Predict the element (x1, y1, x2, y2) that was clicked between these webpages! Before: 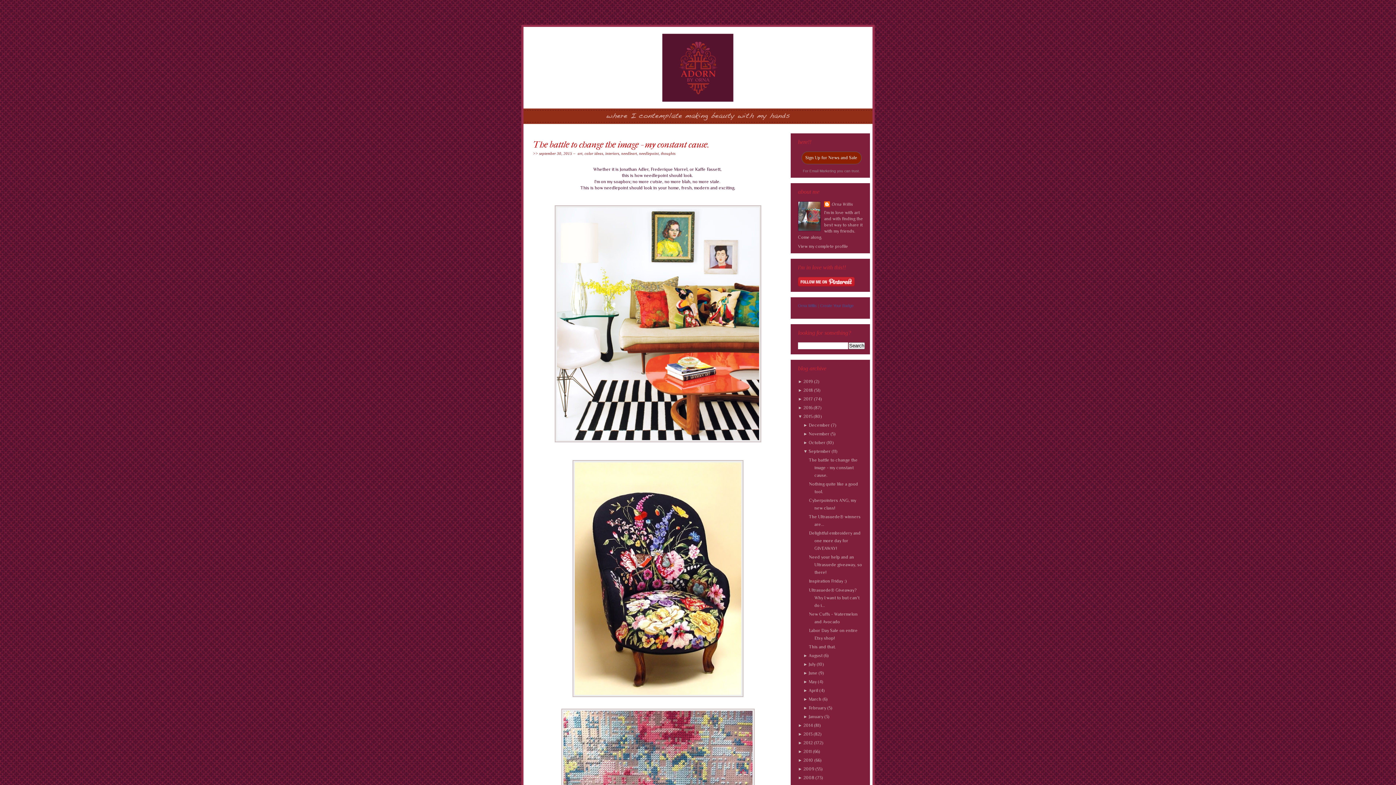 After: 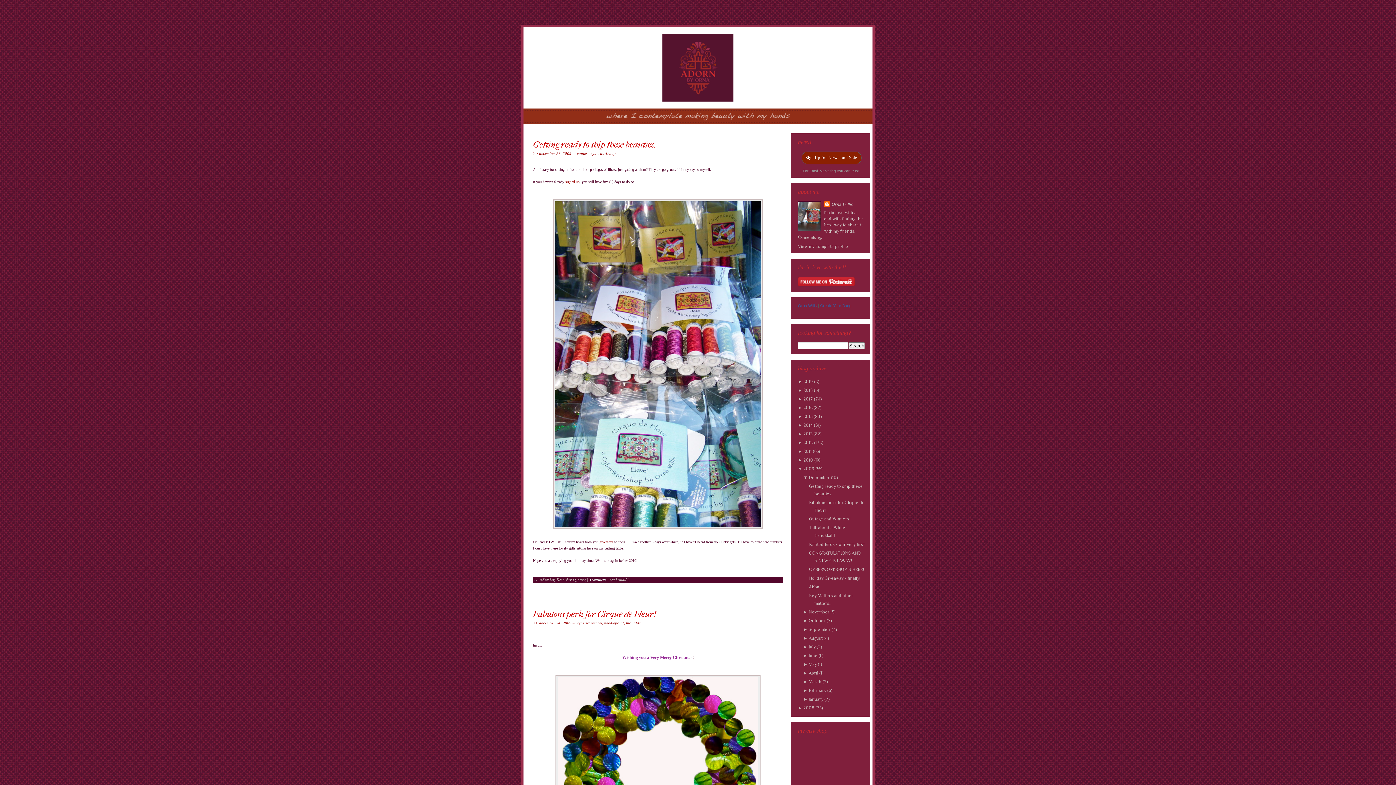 Action: bbox: (803, 766, 815, 772) label: 2009 